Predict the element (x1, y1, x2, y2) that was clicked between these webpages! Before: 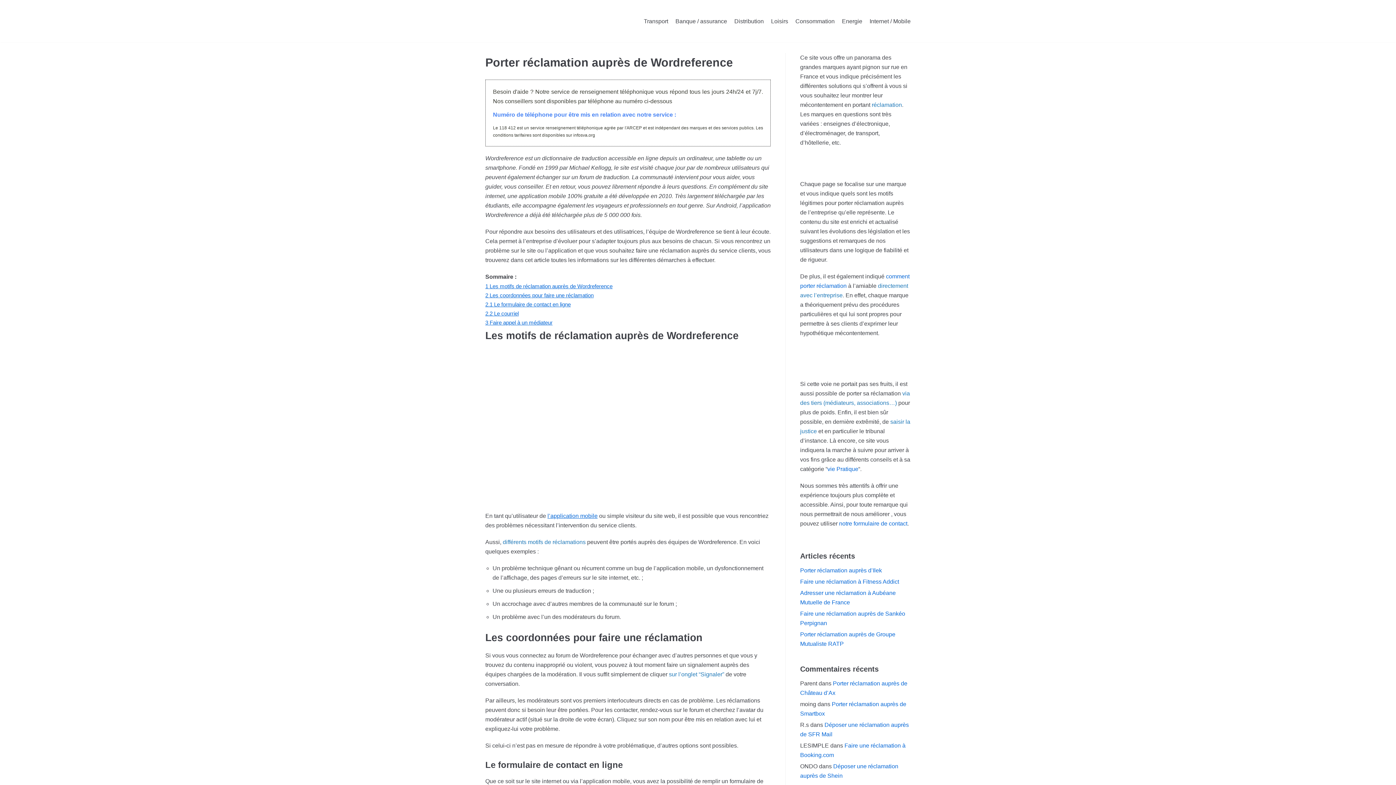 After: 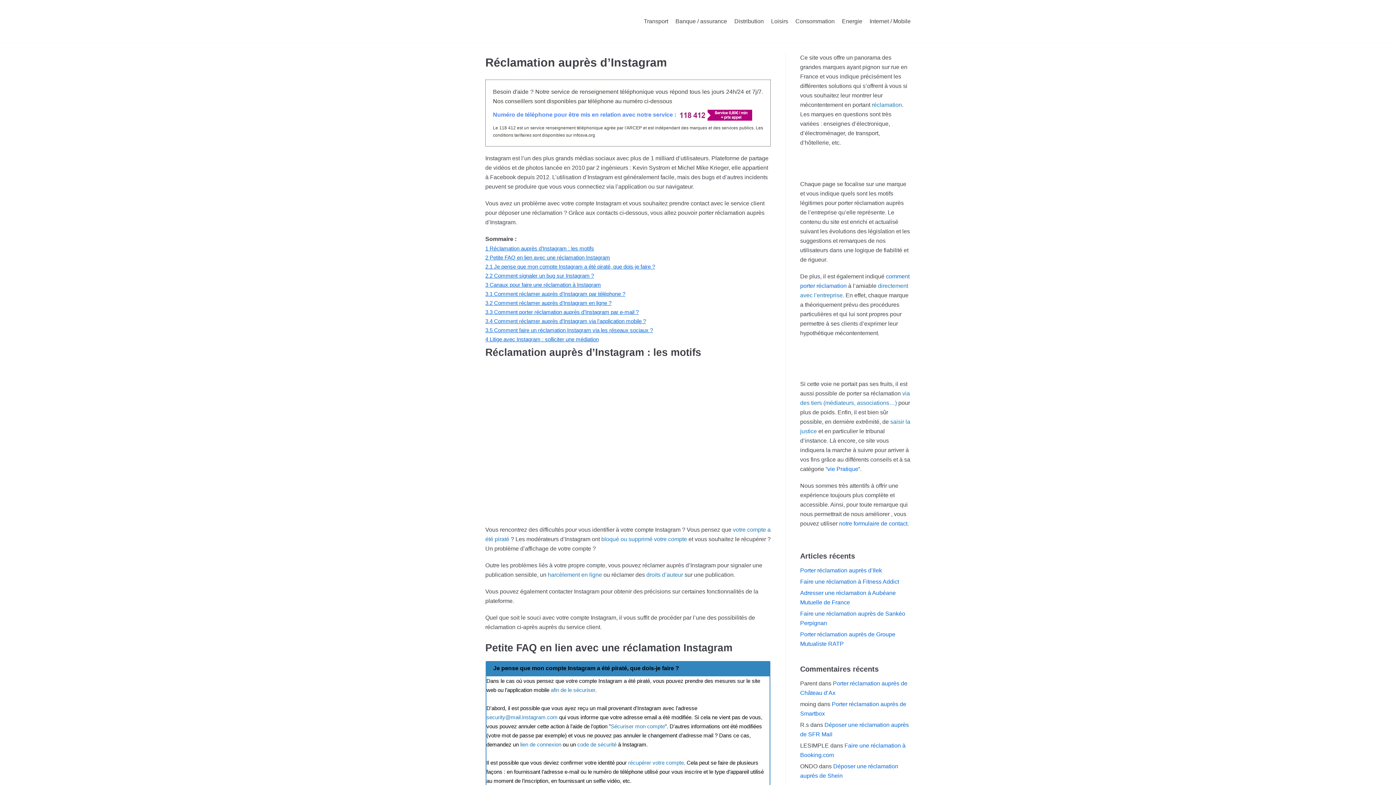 Action: label: l’application mobile bbox: (547, 513, 597, 519)